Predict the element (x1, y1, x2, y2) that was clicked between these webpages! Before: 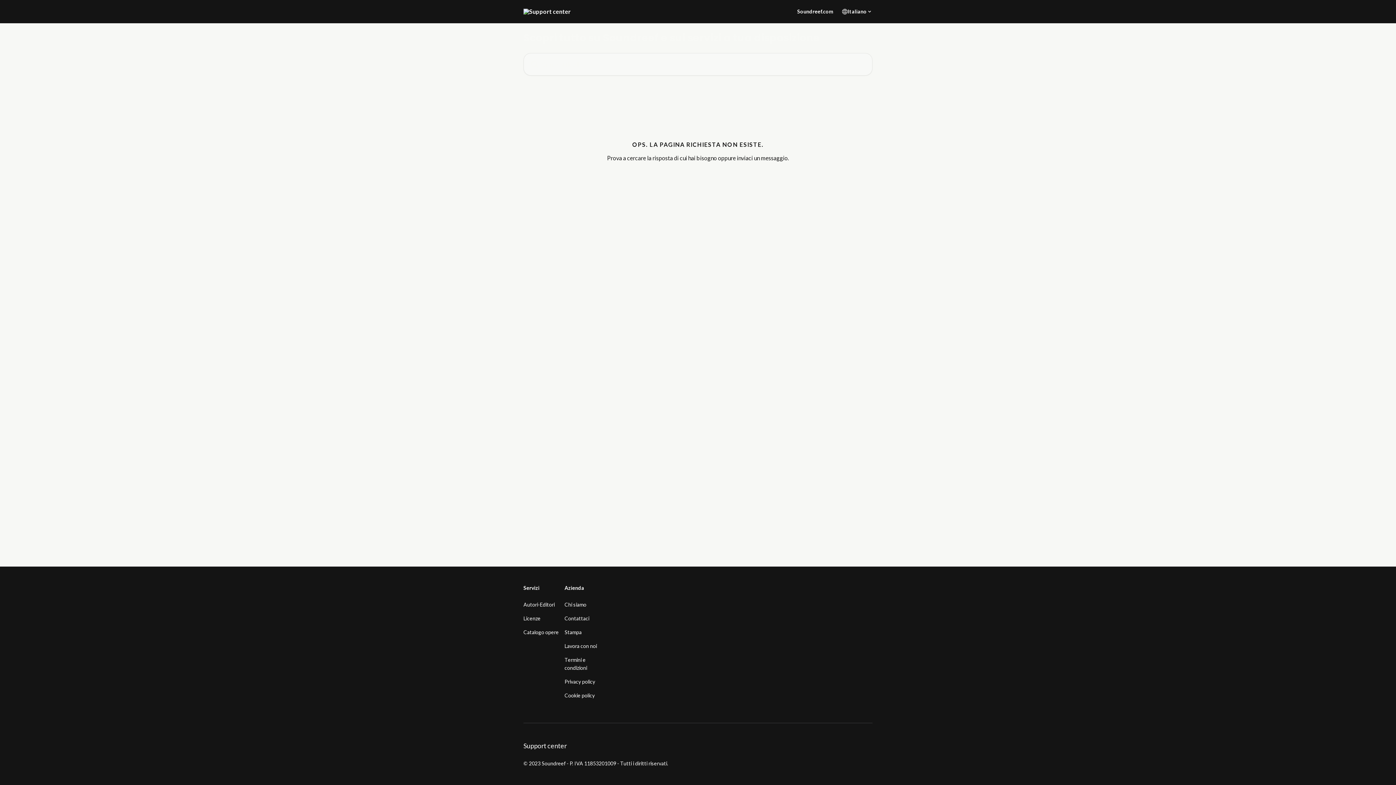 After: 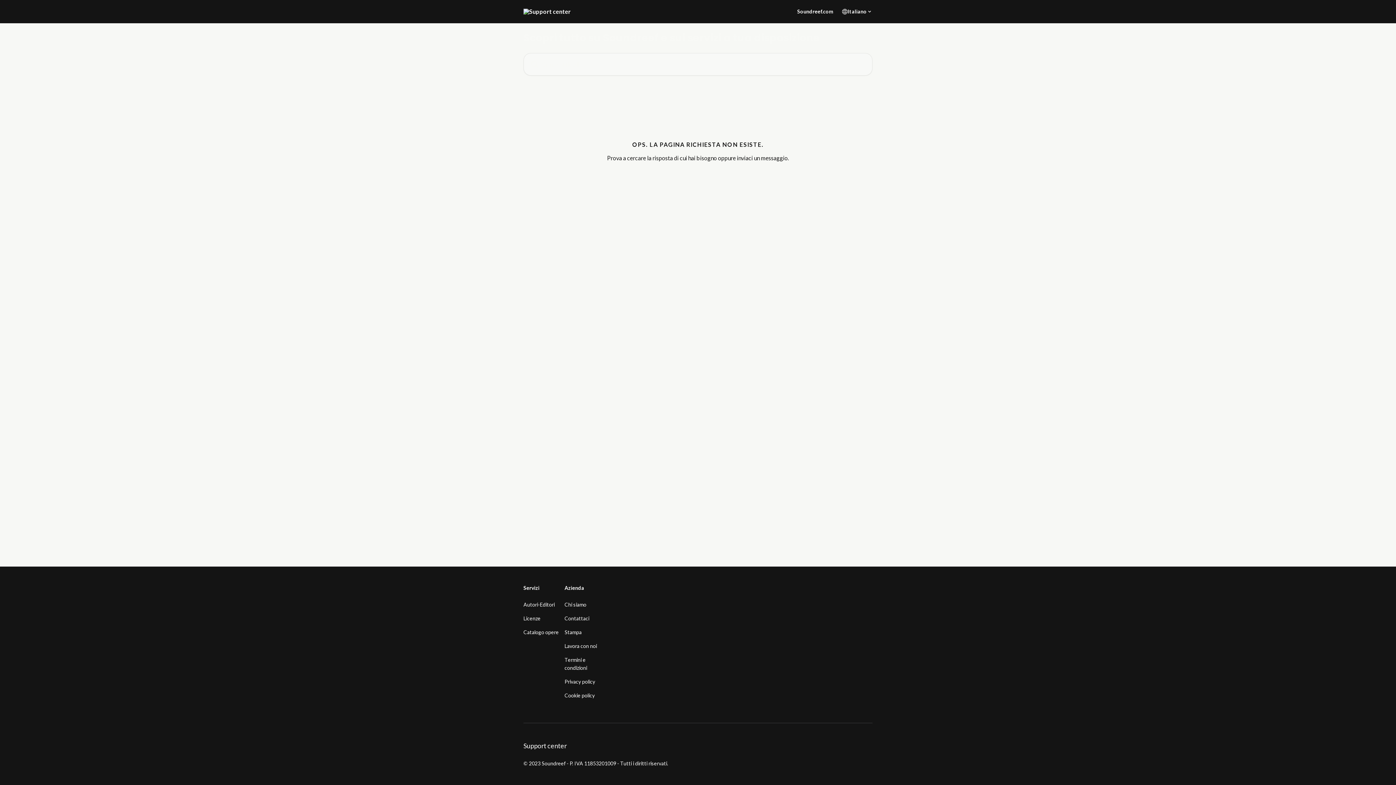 Action: label: Privacy policy bbox: (564, 678, 595, 685)